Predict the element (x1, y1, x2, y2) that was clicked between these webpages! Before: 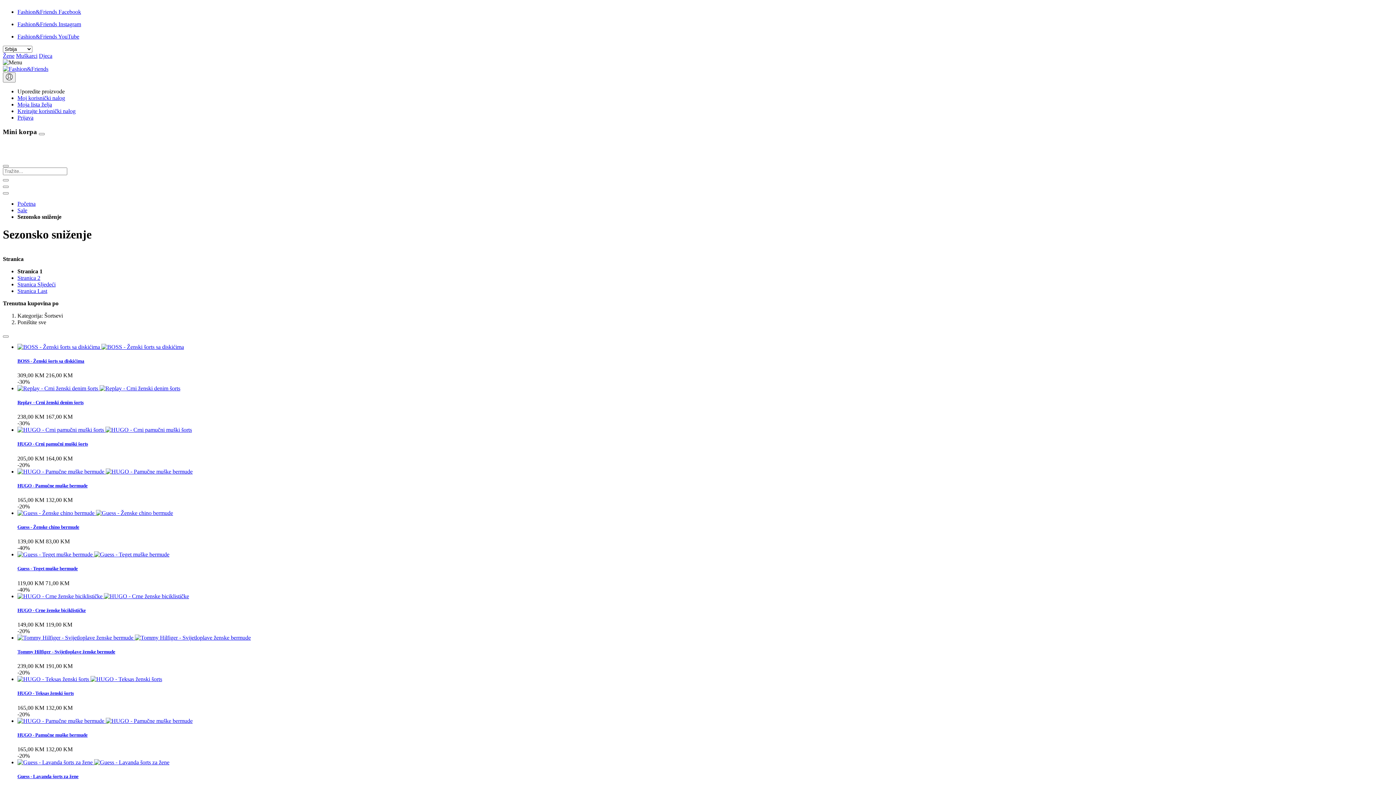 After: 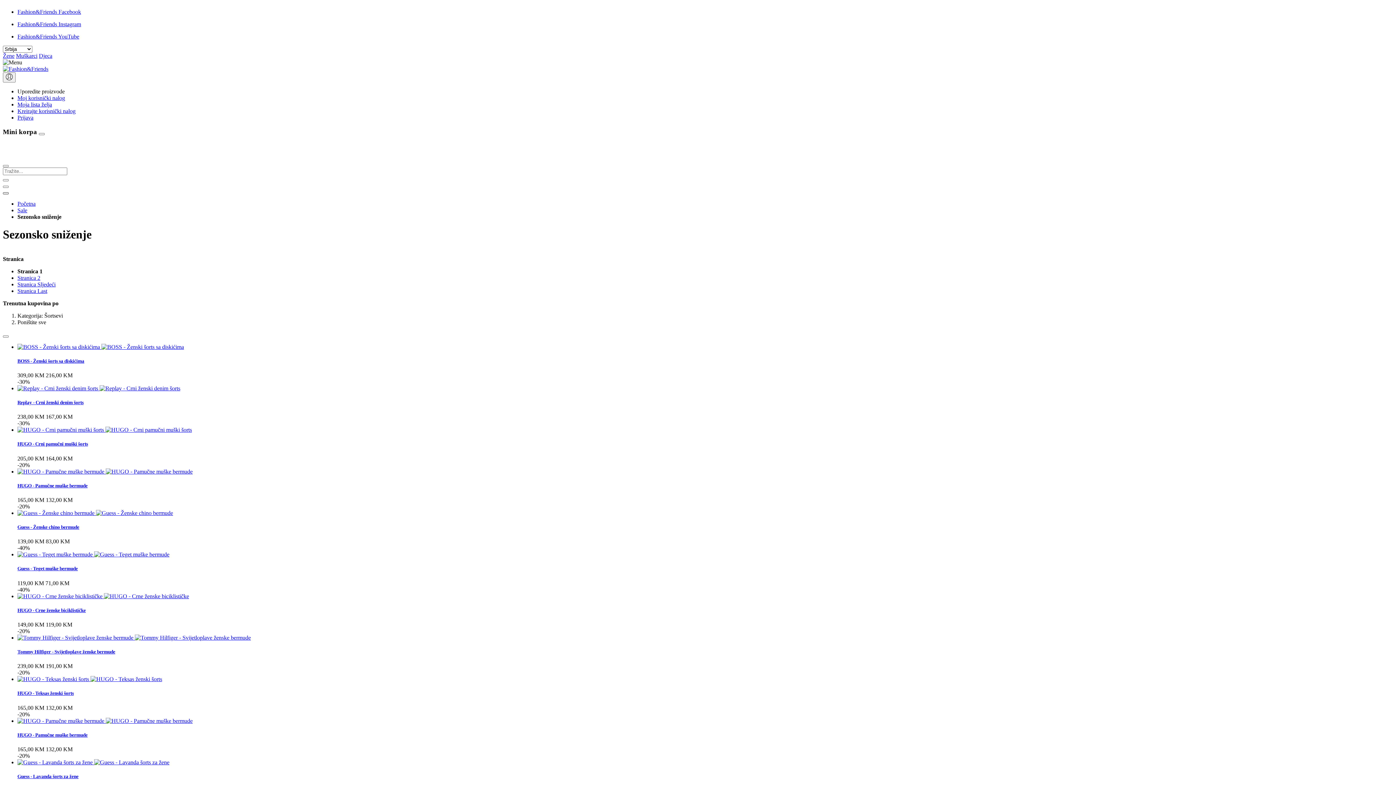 Action: bbox: (2, 192, 8, 194)